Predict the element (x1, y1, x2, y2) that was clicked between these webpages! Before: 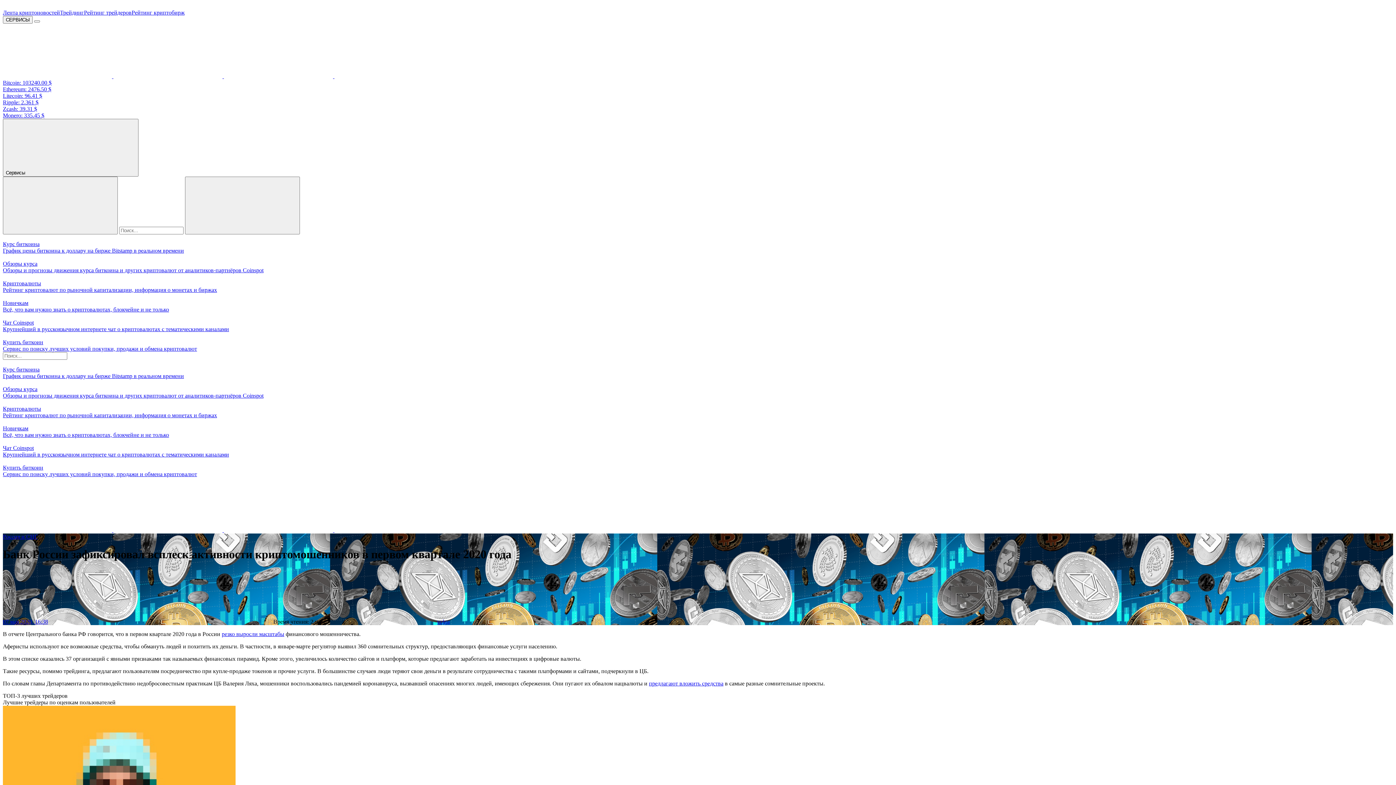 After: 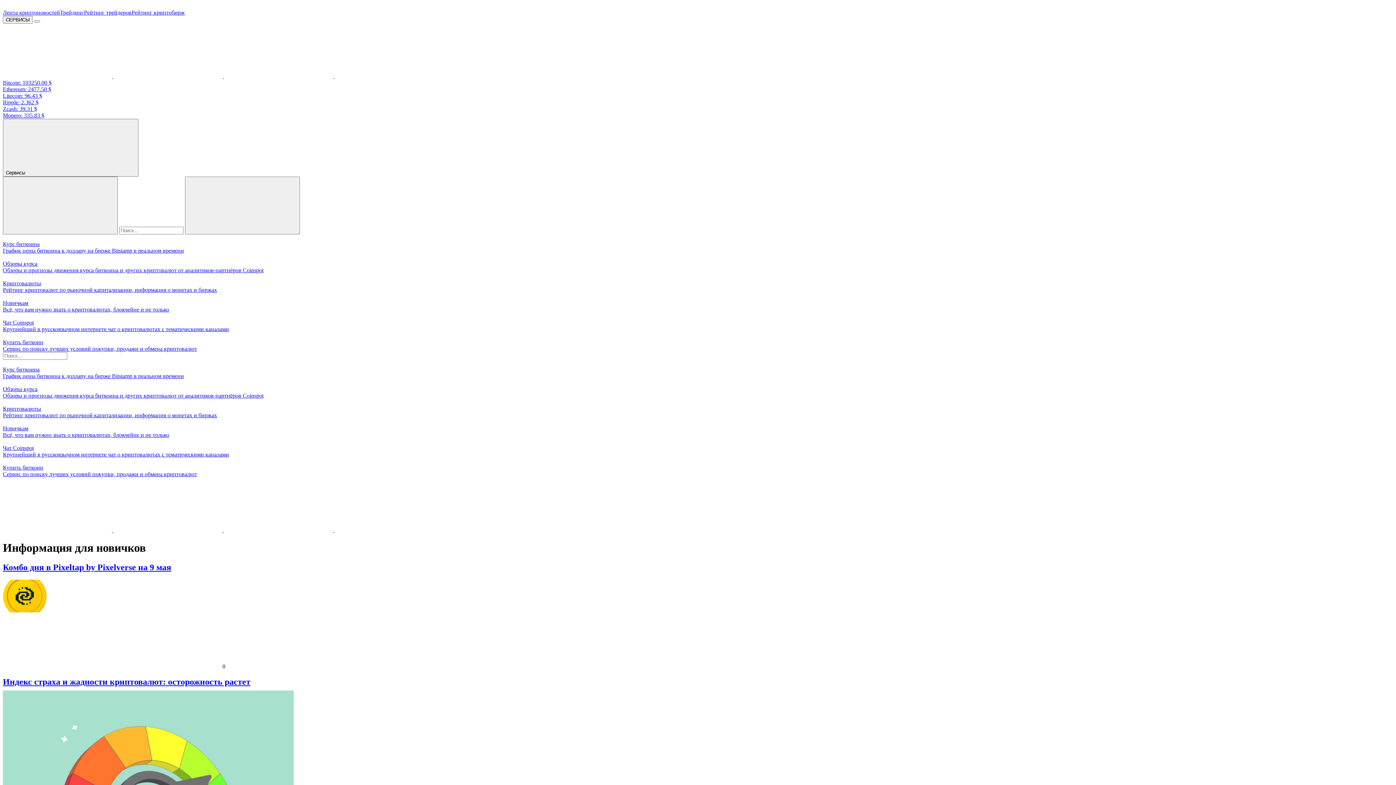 Action: bbox: (2, 293, 1393, 313) label: Новичкам
Всё, что вам нужно знать о криптовалютах, блокчейне и не только